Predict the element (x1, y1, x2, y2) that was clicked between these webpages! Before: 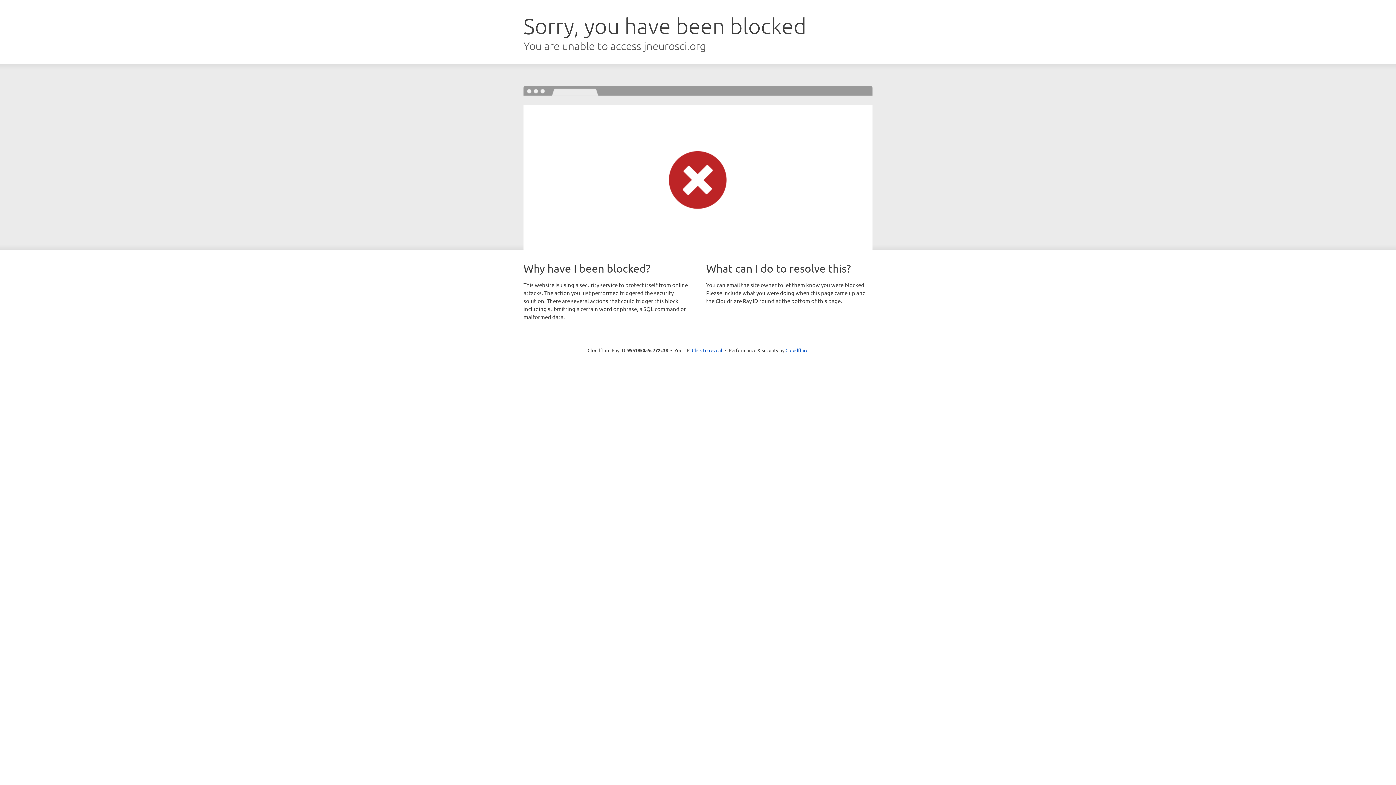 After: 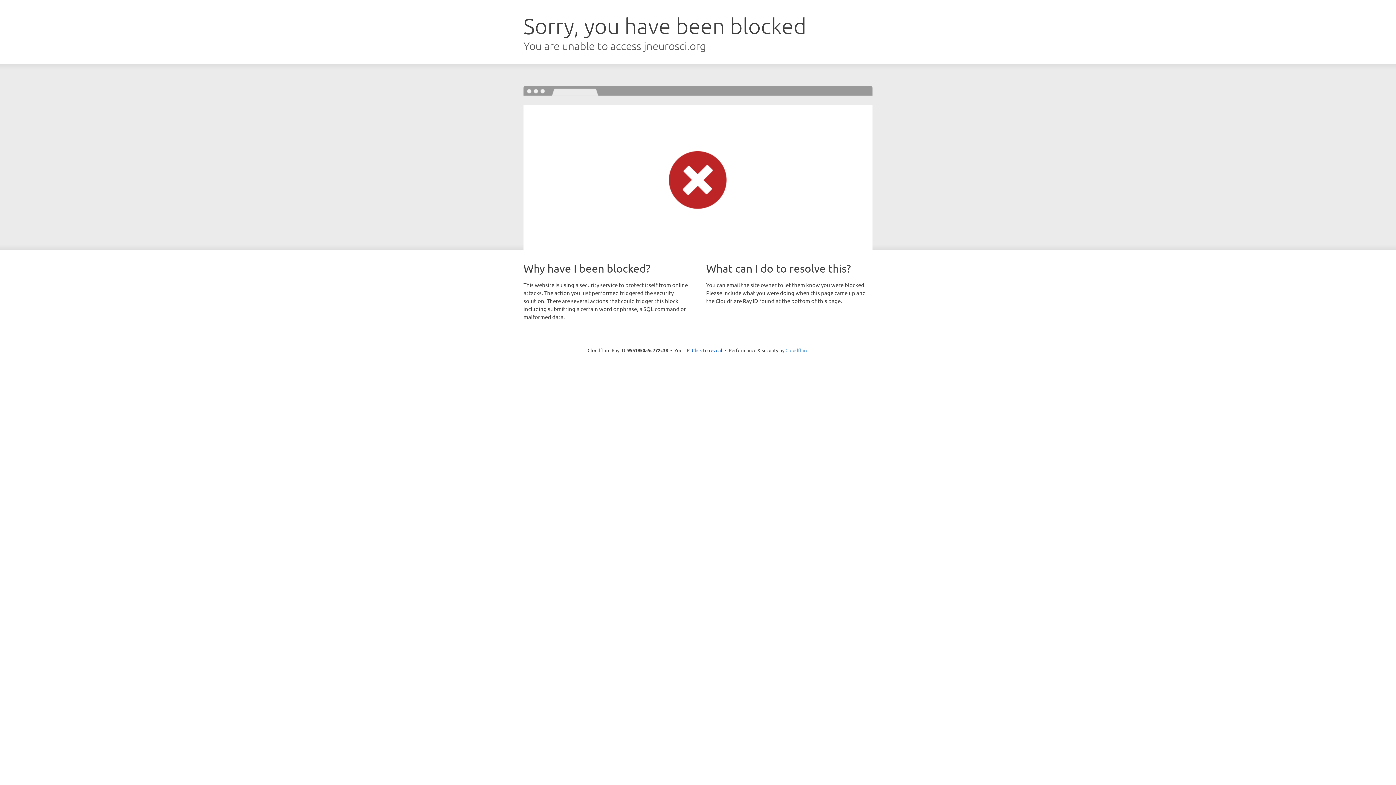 Action: label: Cloudflare bbox: (785, 347, 808, 353)